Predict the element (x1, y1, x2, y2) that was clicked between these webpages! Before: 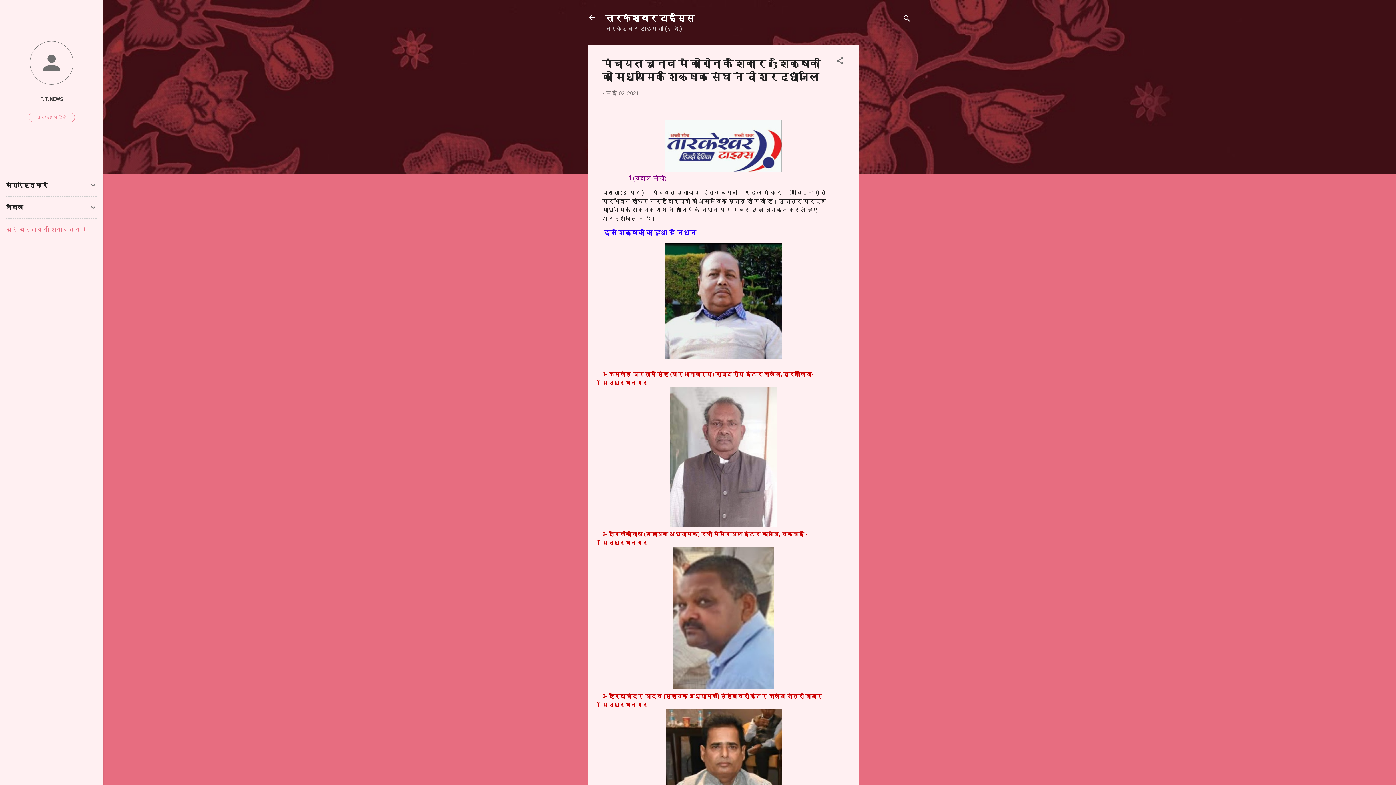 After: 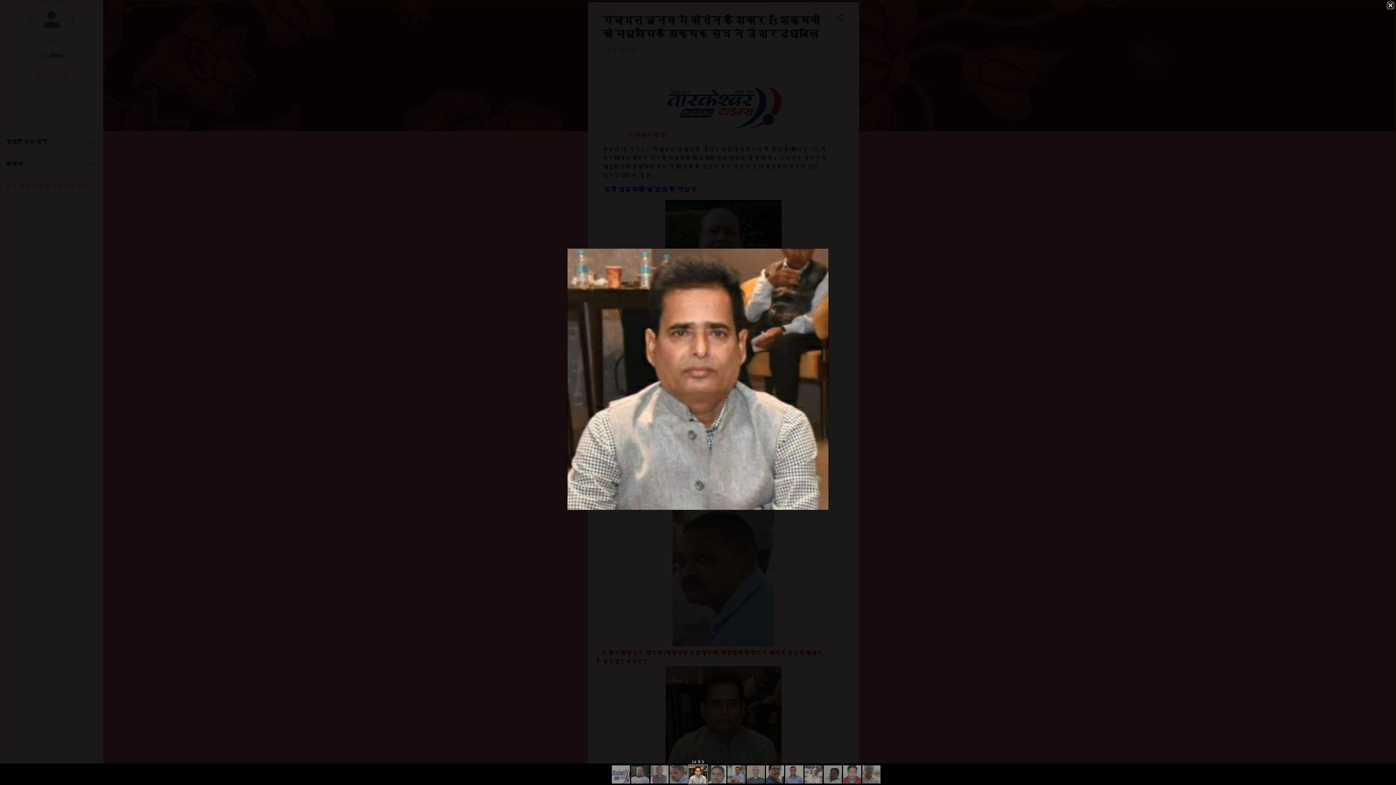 Action: bbox: (665, 709, 781, 828)